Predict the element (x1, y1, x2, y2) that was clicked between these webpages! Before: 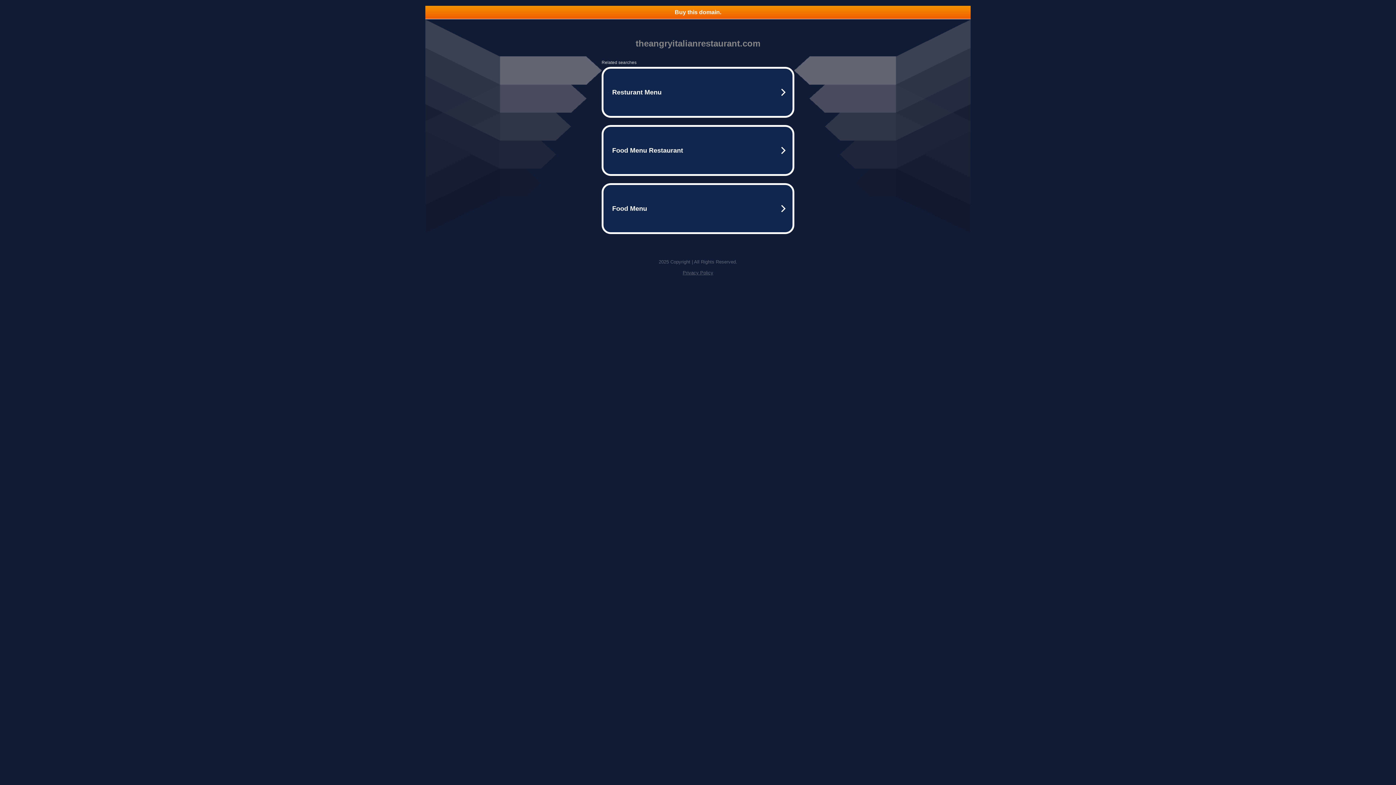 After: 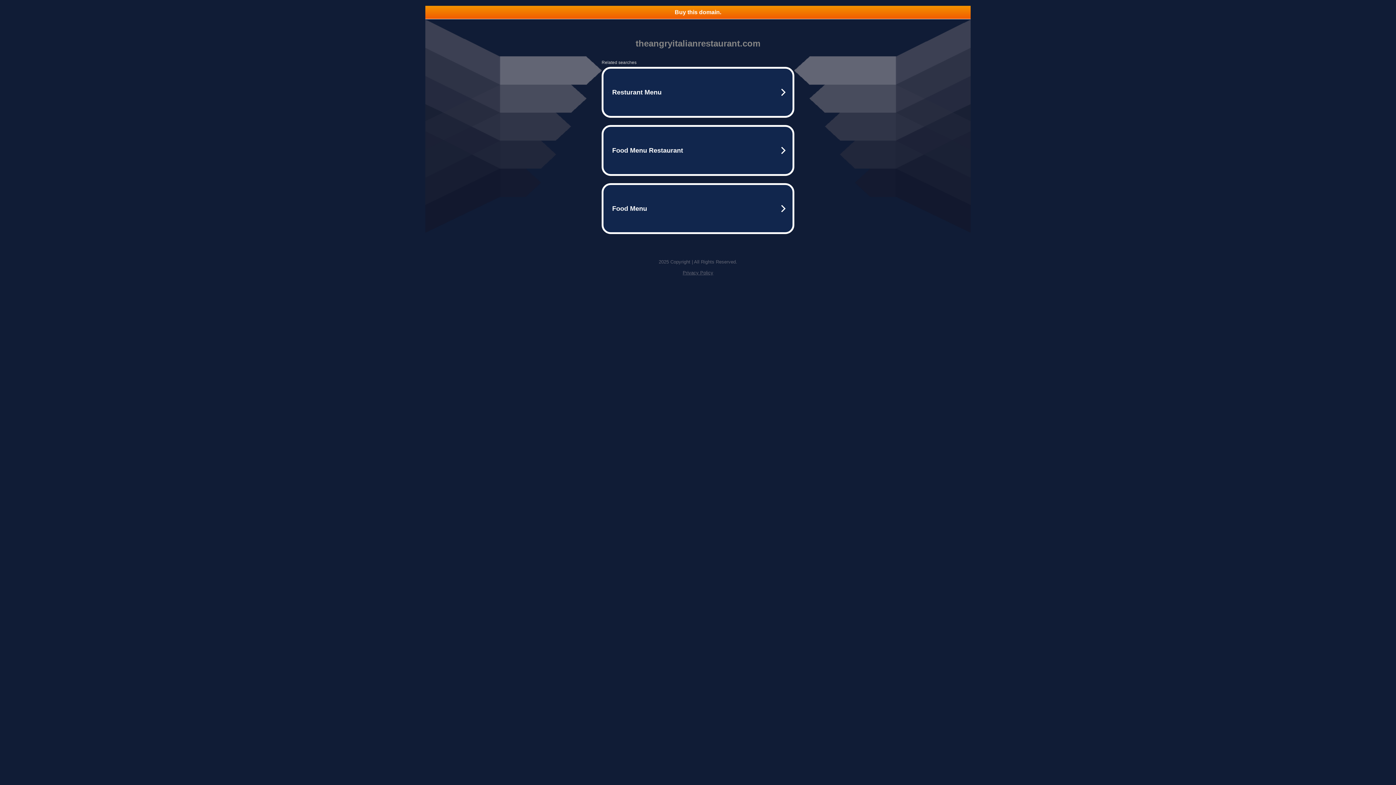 Action: bbox: (682, 270, 713, 275) label: Privacy Policy